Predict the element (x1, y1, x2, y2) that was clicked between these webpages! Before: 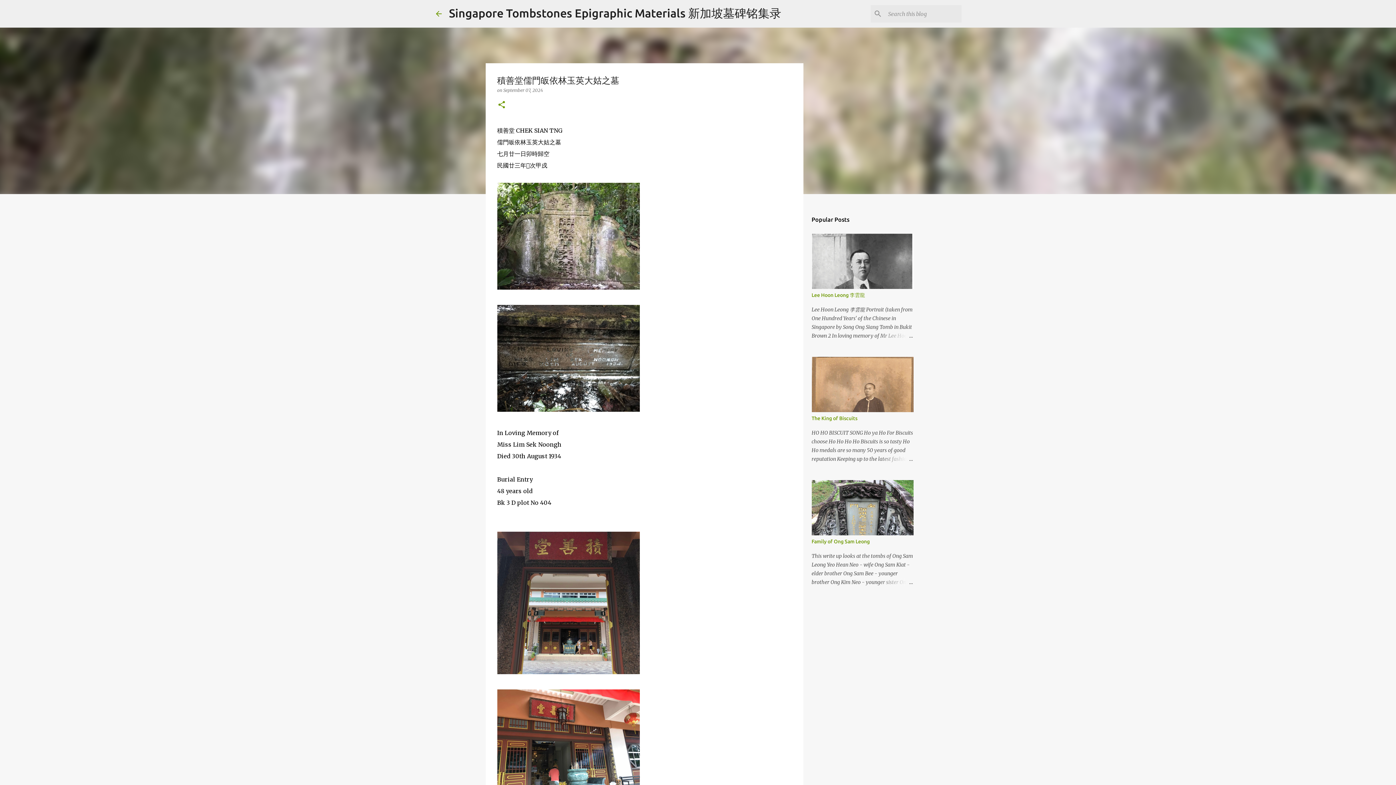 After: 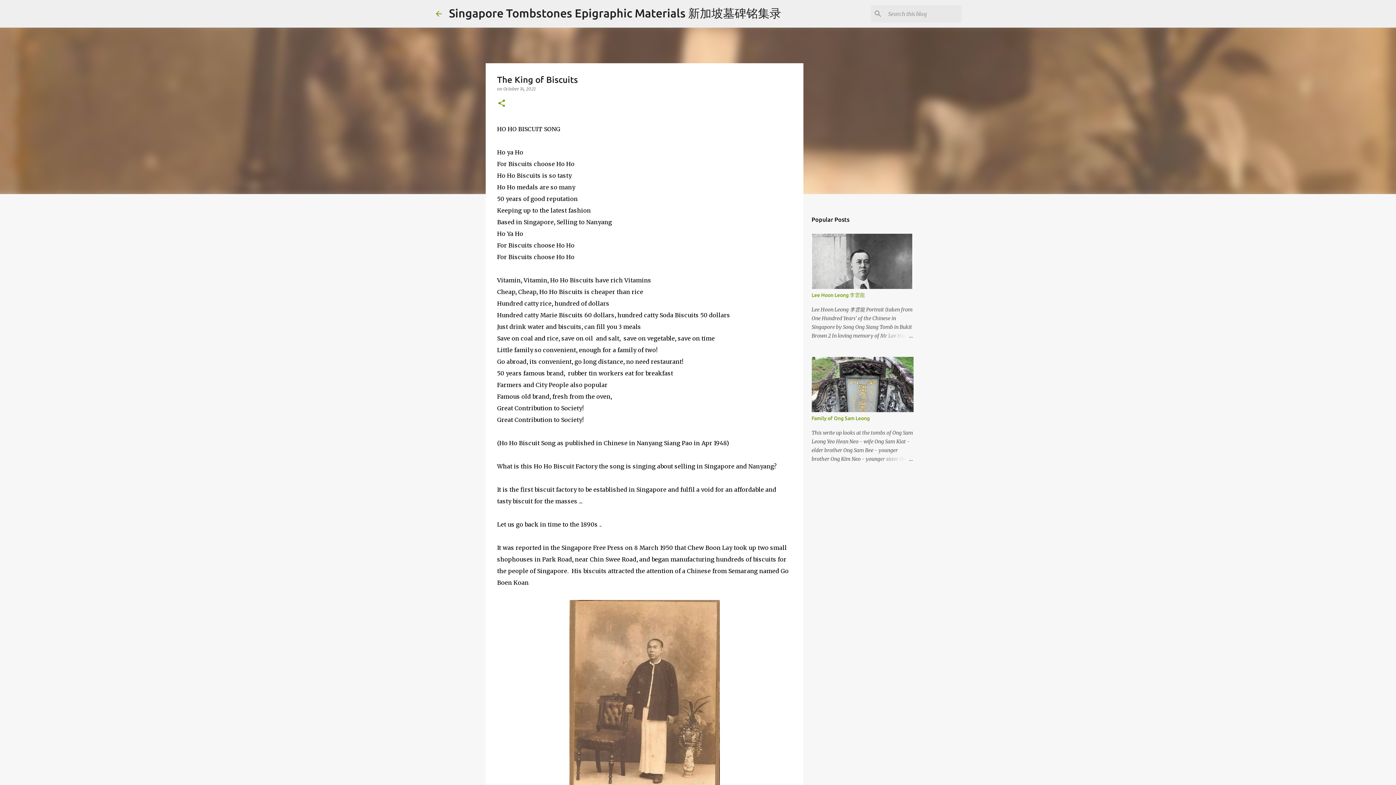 Action: bbox: (878, 454, 913, 463)